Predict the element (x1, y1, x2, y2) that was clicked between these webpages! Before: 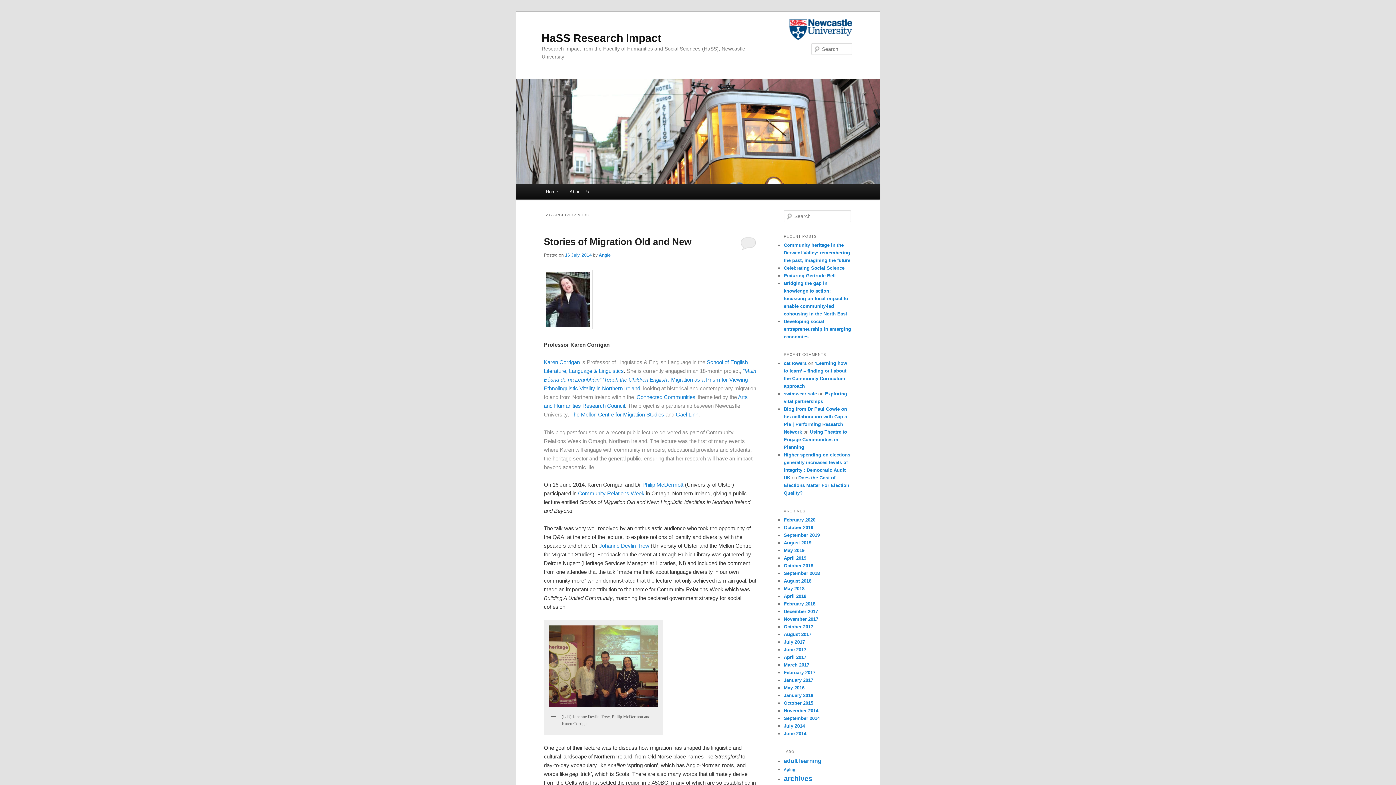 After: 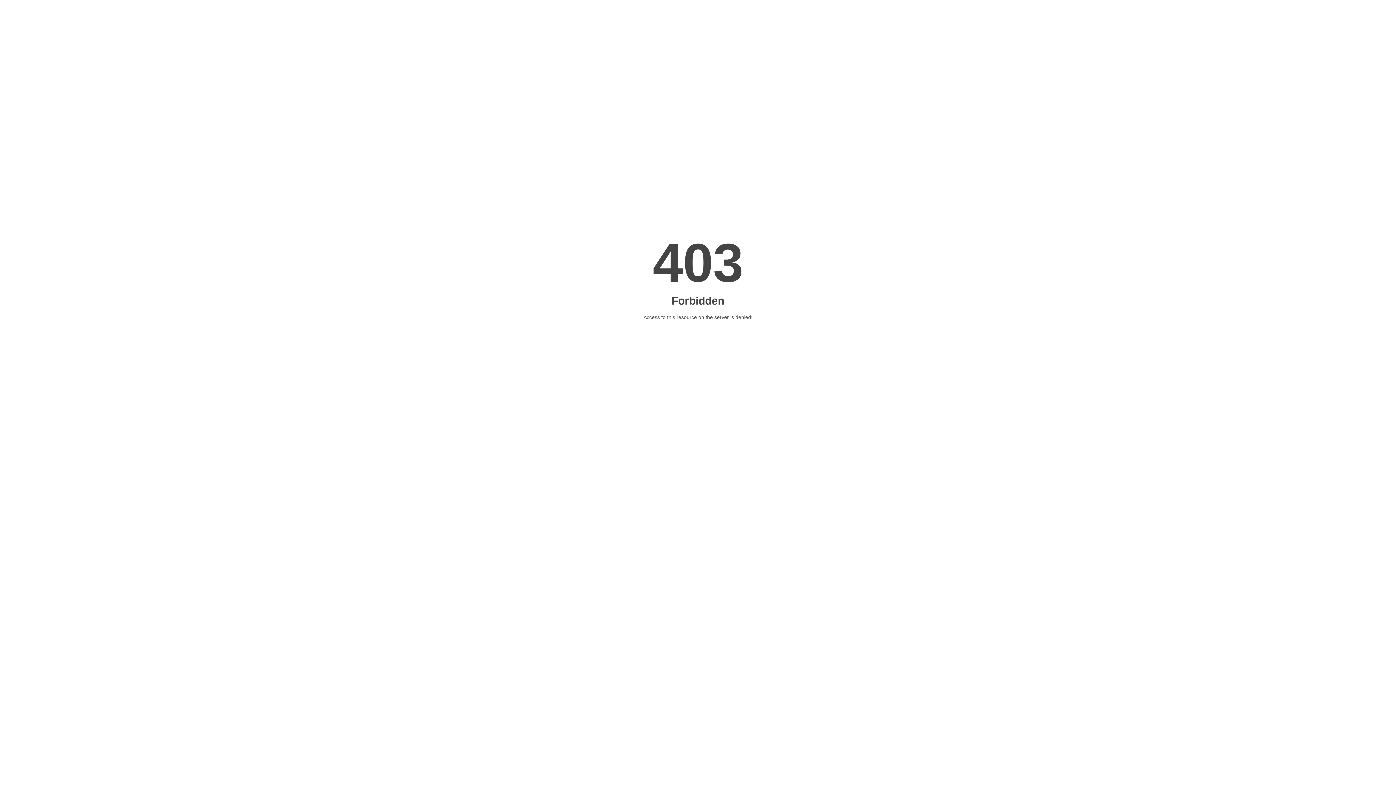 Action: label: Connected Communities bbox: (636, 394, 695, 400)